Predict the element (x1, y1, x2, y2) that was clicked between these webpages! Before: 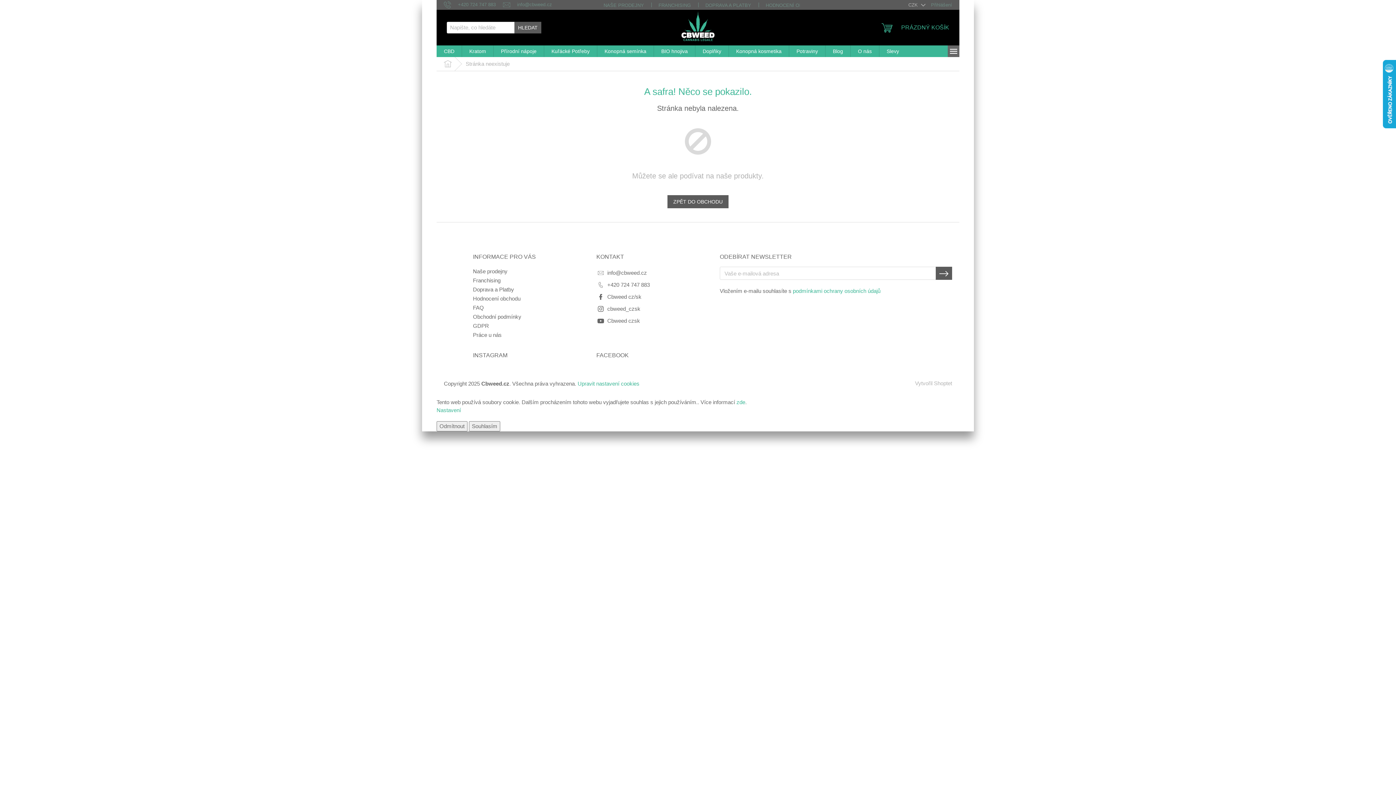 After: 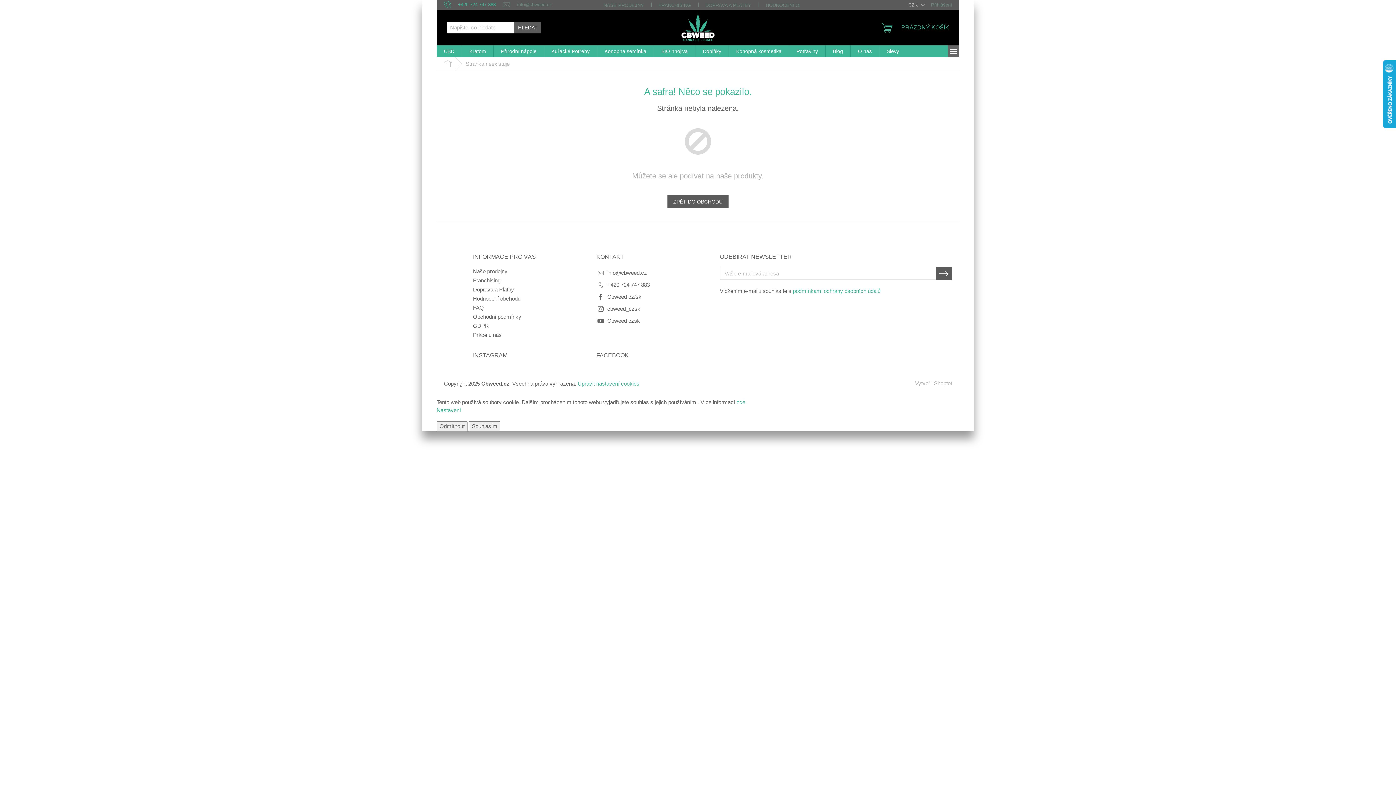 Action: label: Zavolat na +420724747883 bbox: (444, 1, 503, 7)